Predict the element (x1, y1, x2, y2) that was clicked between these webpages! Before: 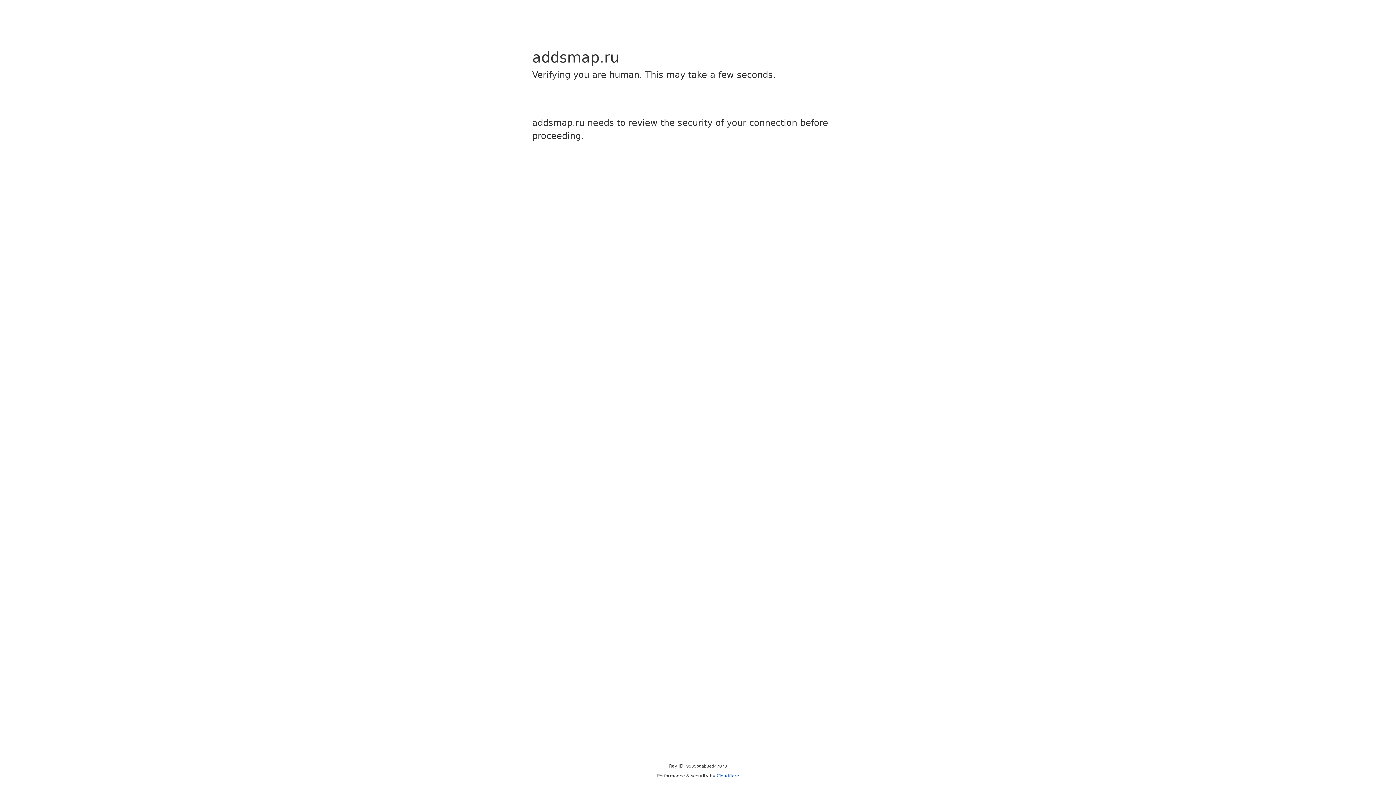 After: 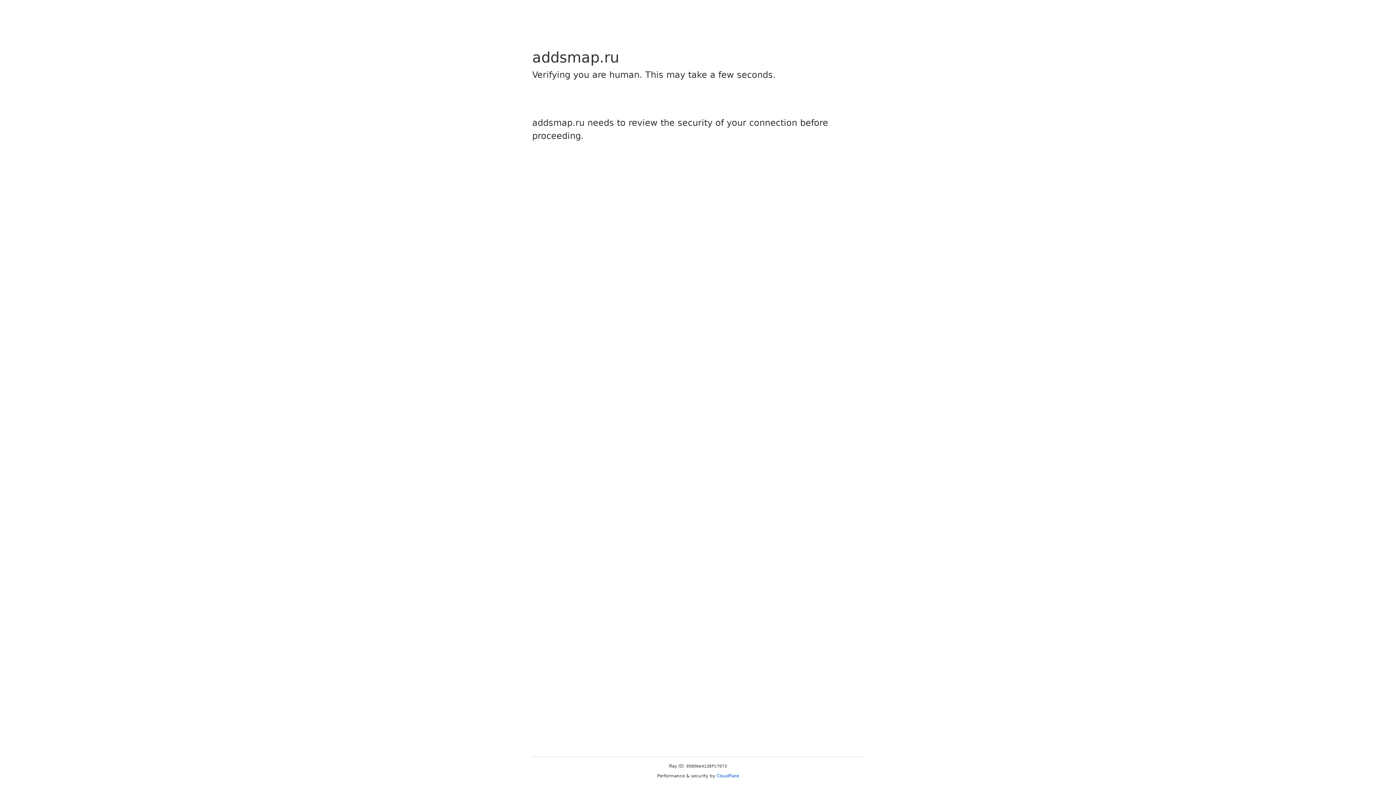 Action: bbox: (716, 773, 739, 778) label: Cloudflare